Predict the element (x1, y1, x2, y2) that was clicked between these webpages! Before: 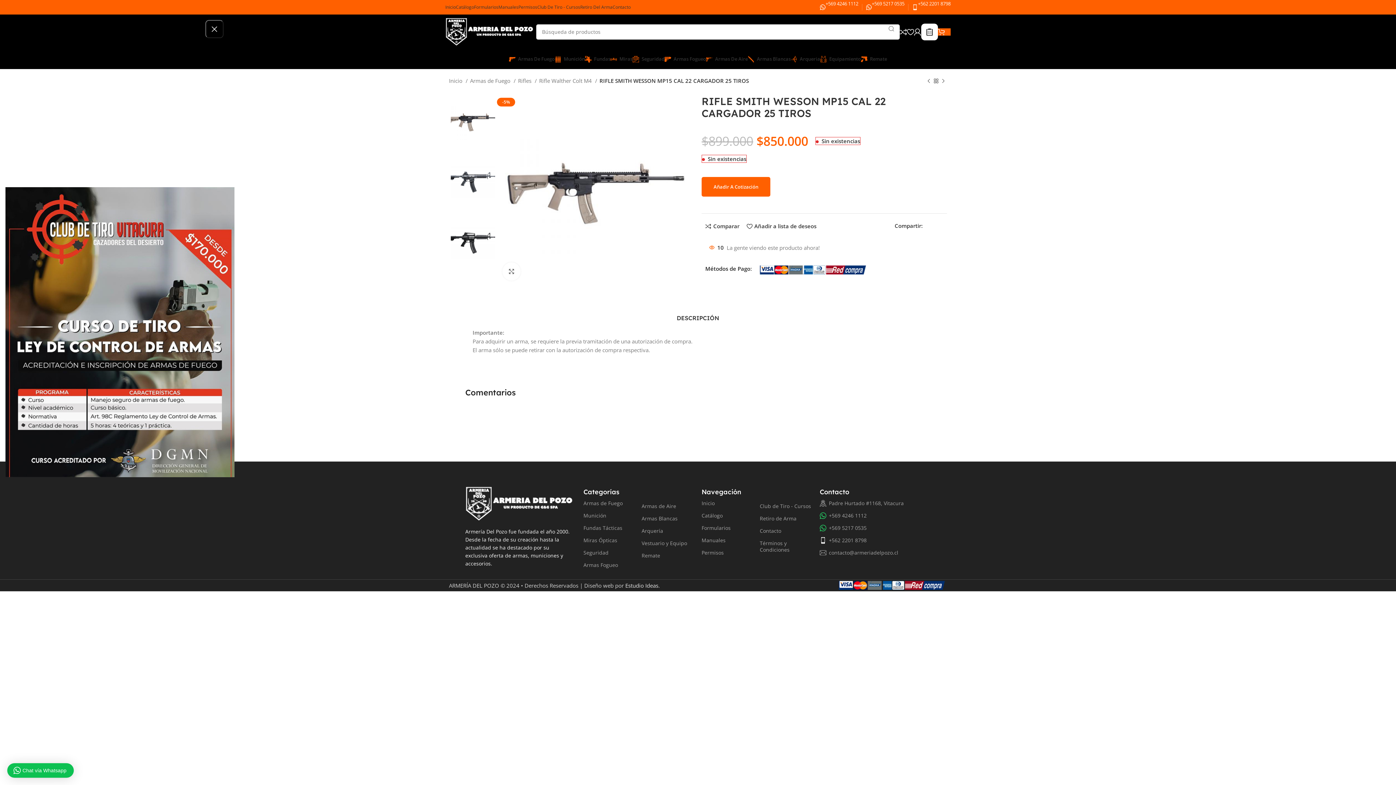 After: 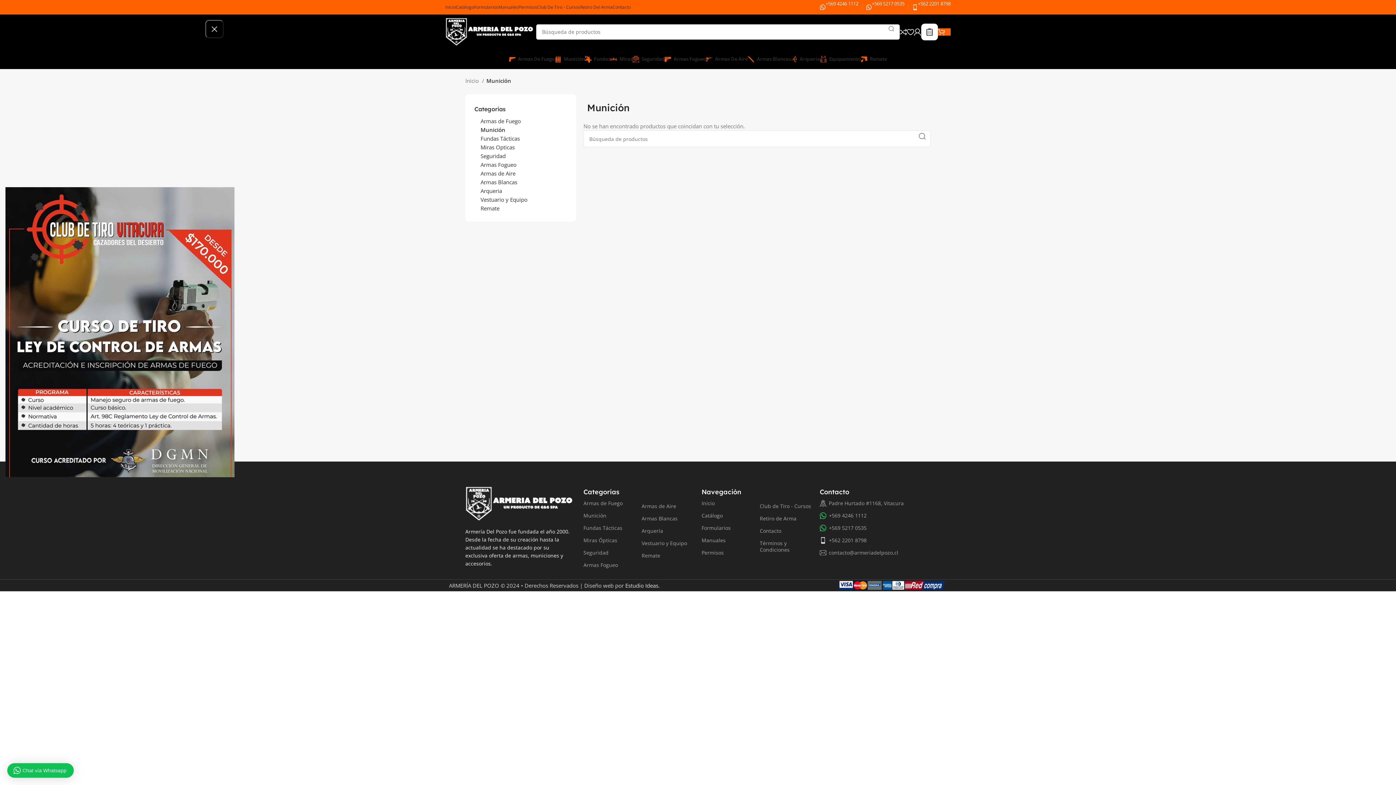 Action: bbox: (583, 509, 636, 522) label: Munición